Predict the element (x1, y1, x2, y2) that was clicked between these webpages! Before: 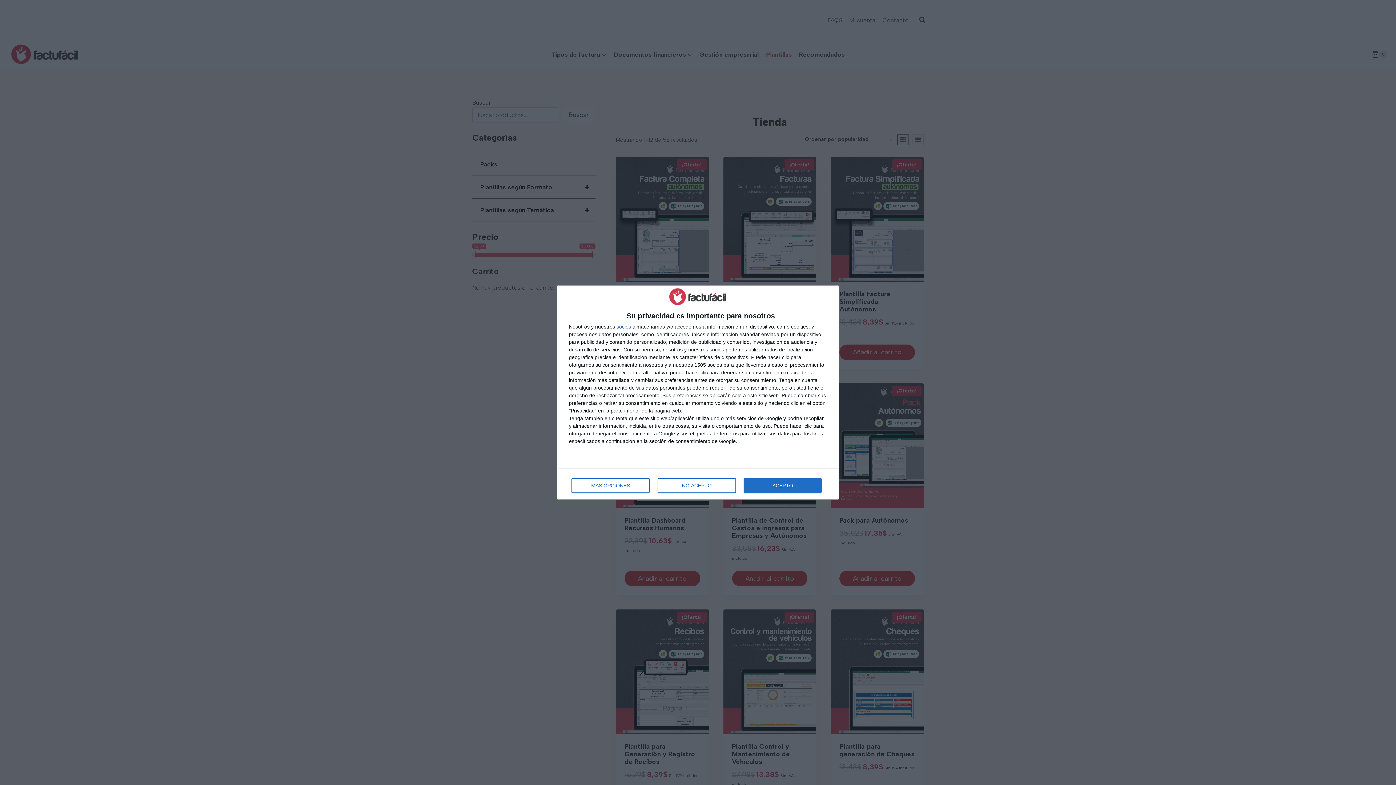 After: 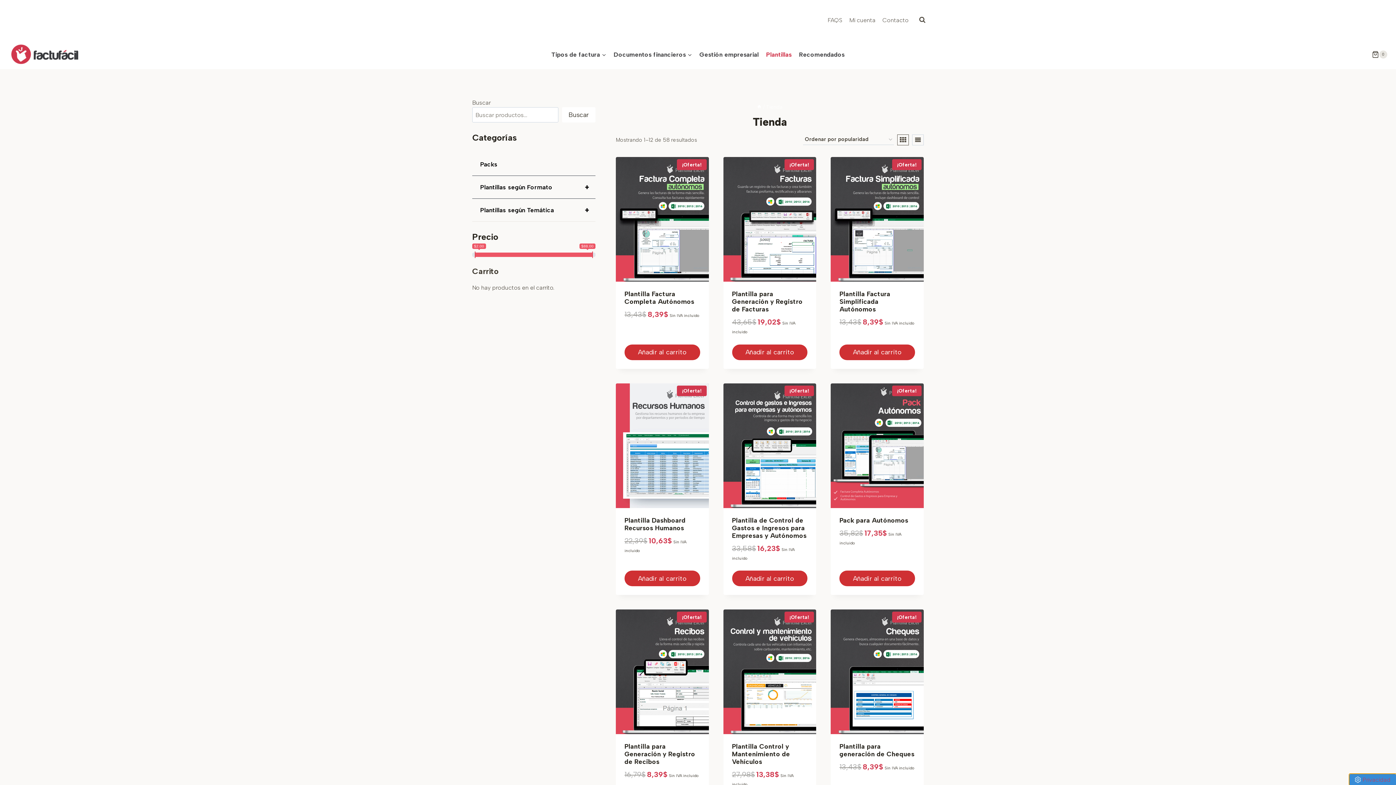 Action: label: NO ACEPTO bbox: (657, 478, 736, 492)